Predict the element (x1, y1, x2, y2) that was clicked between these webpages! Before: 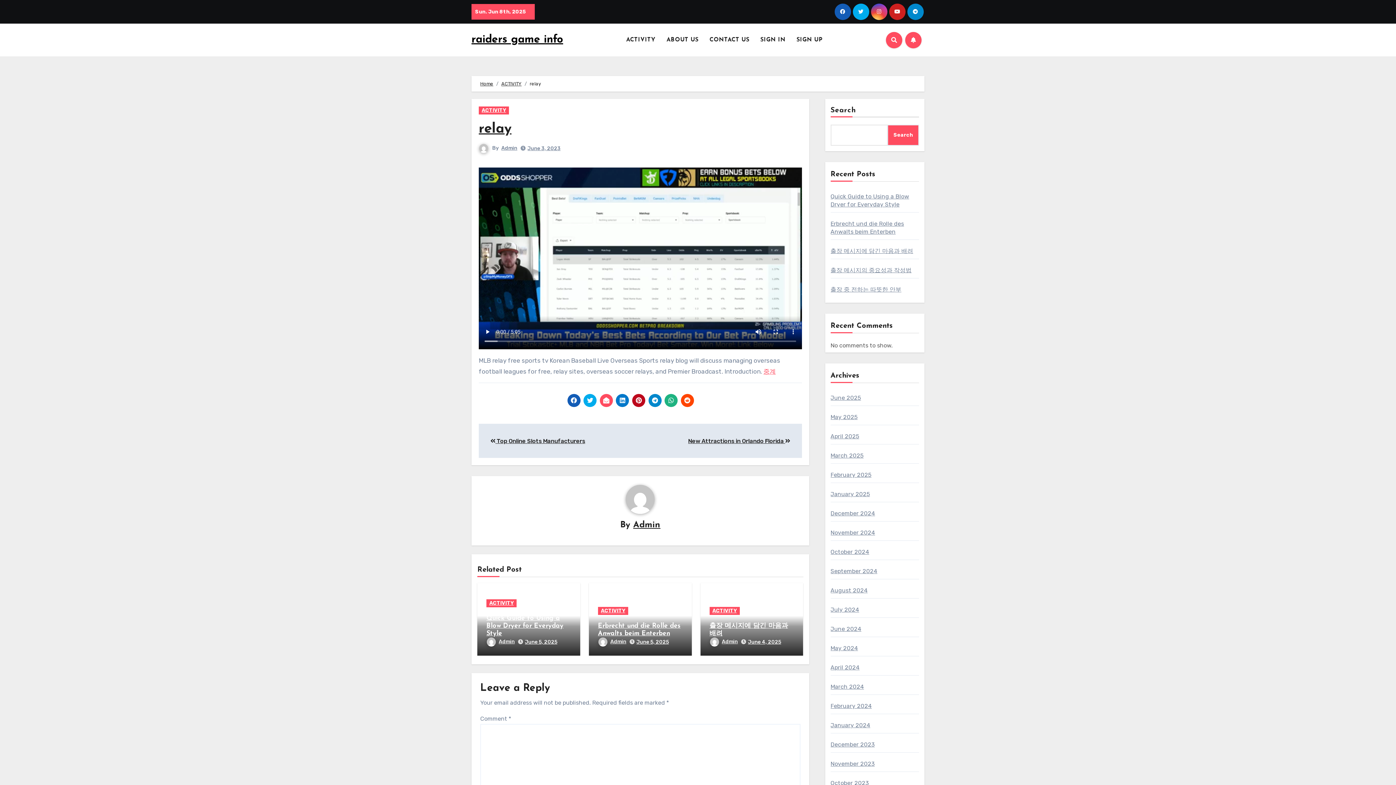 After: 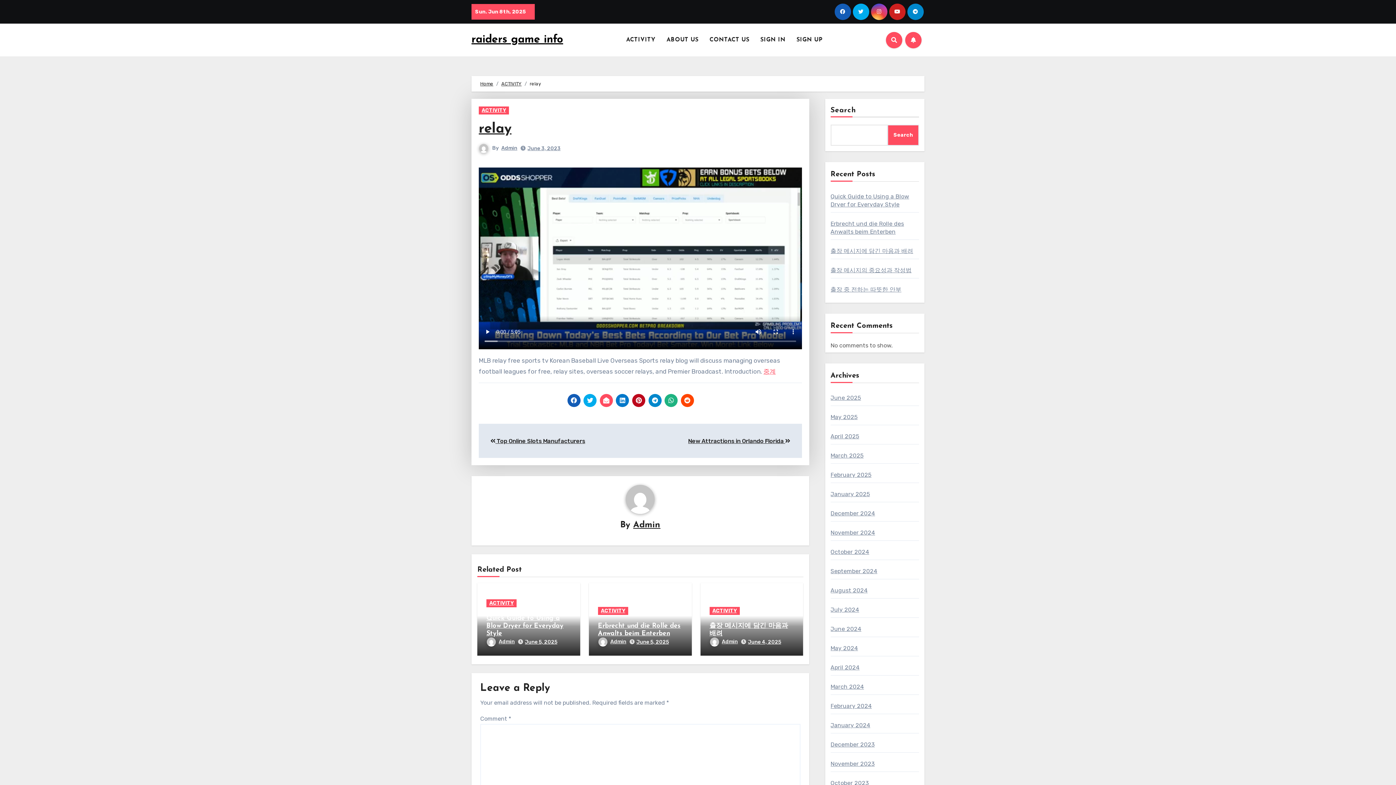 Action: bbox: (697, 394, 710, 407)